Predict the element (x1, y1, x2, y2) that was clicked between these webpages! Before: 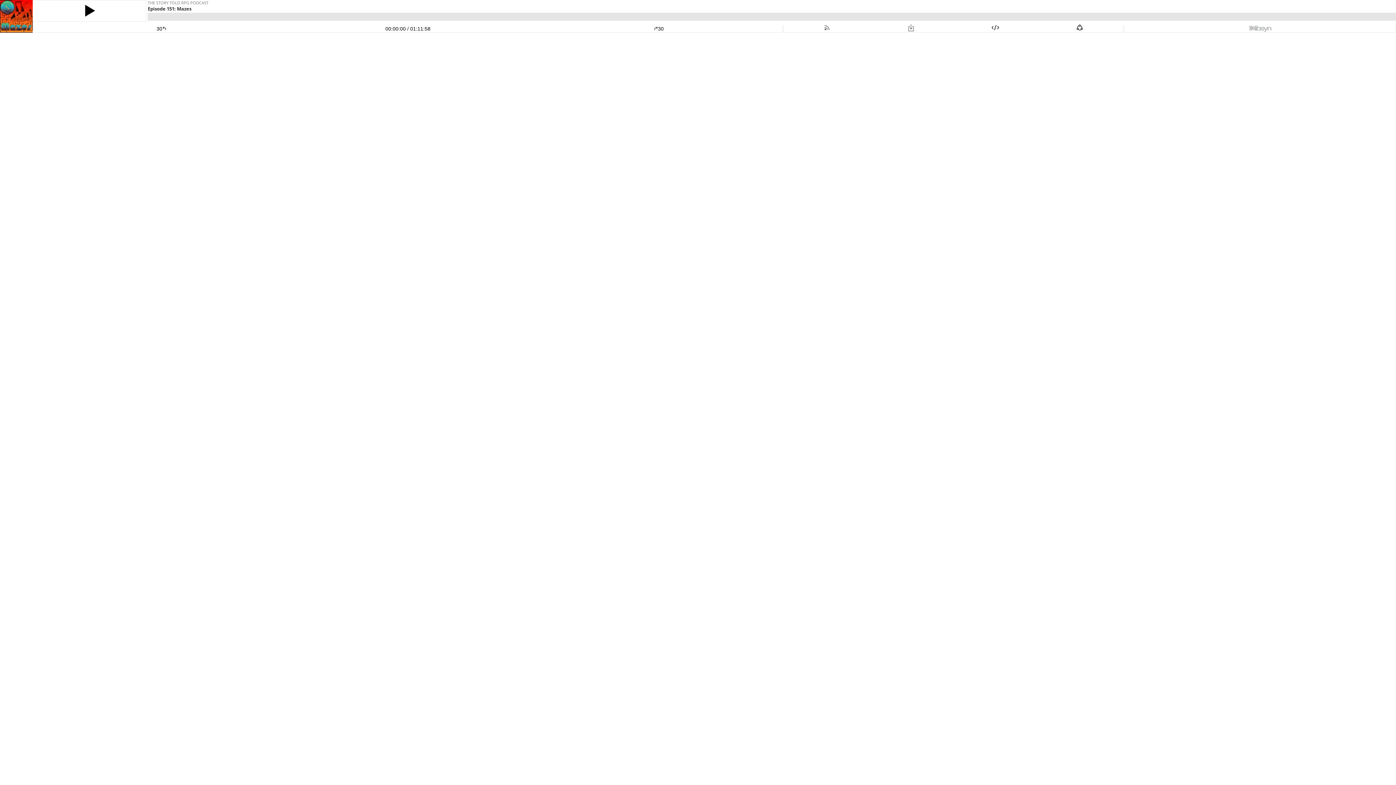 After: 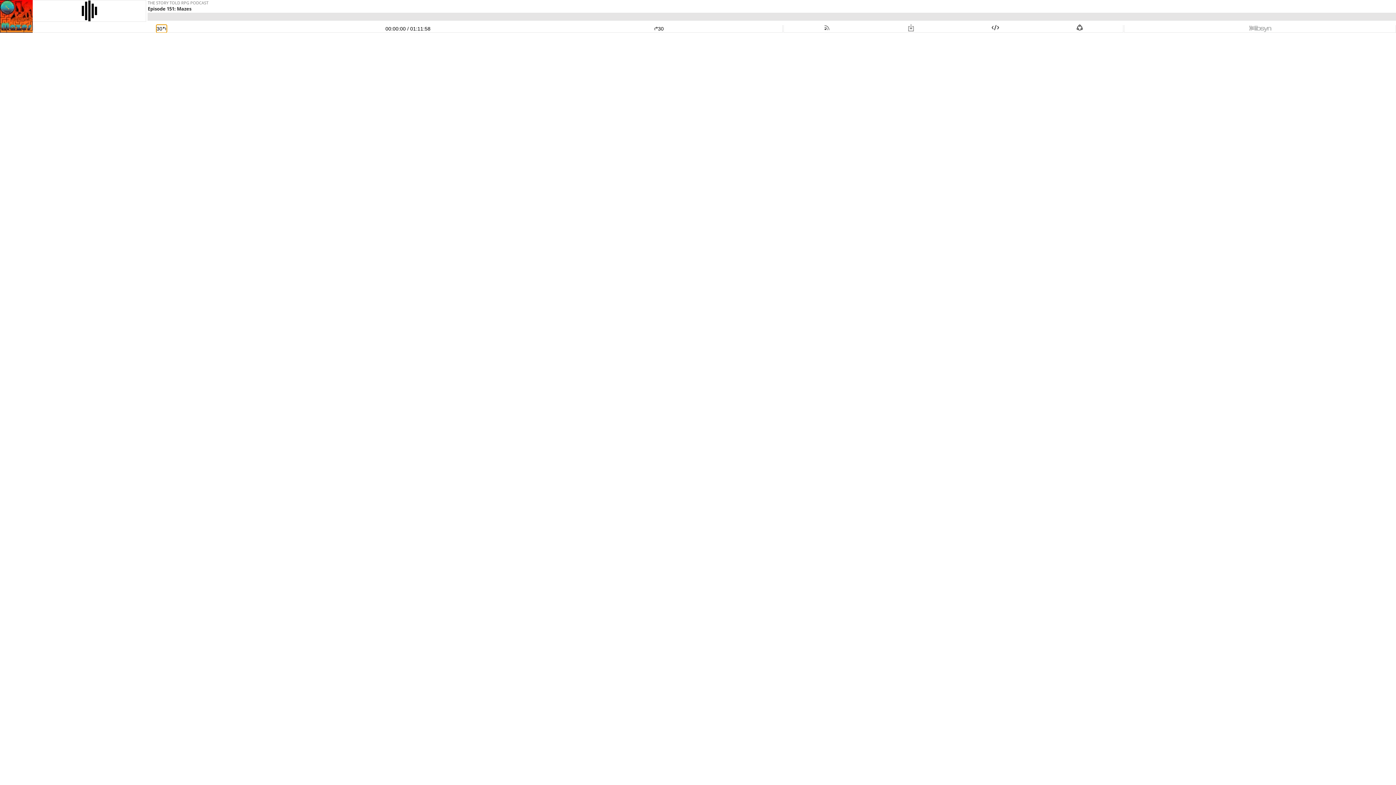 Action: bbox: (34, 25, 283, 32) label: Rewind 30 Seconds